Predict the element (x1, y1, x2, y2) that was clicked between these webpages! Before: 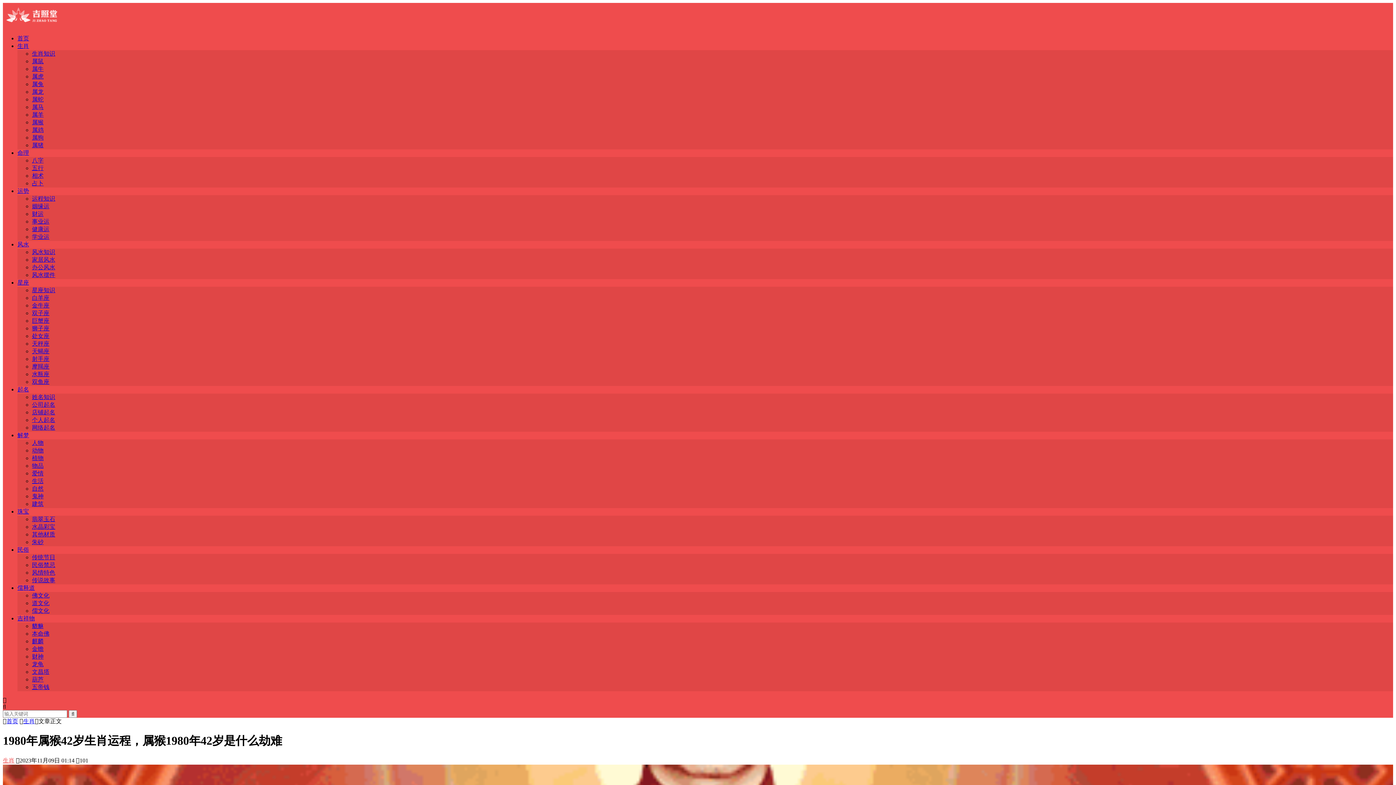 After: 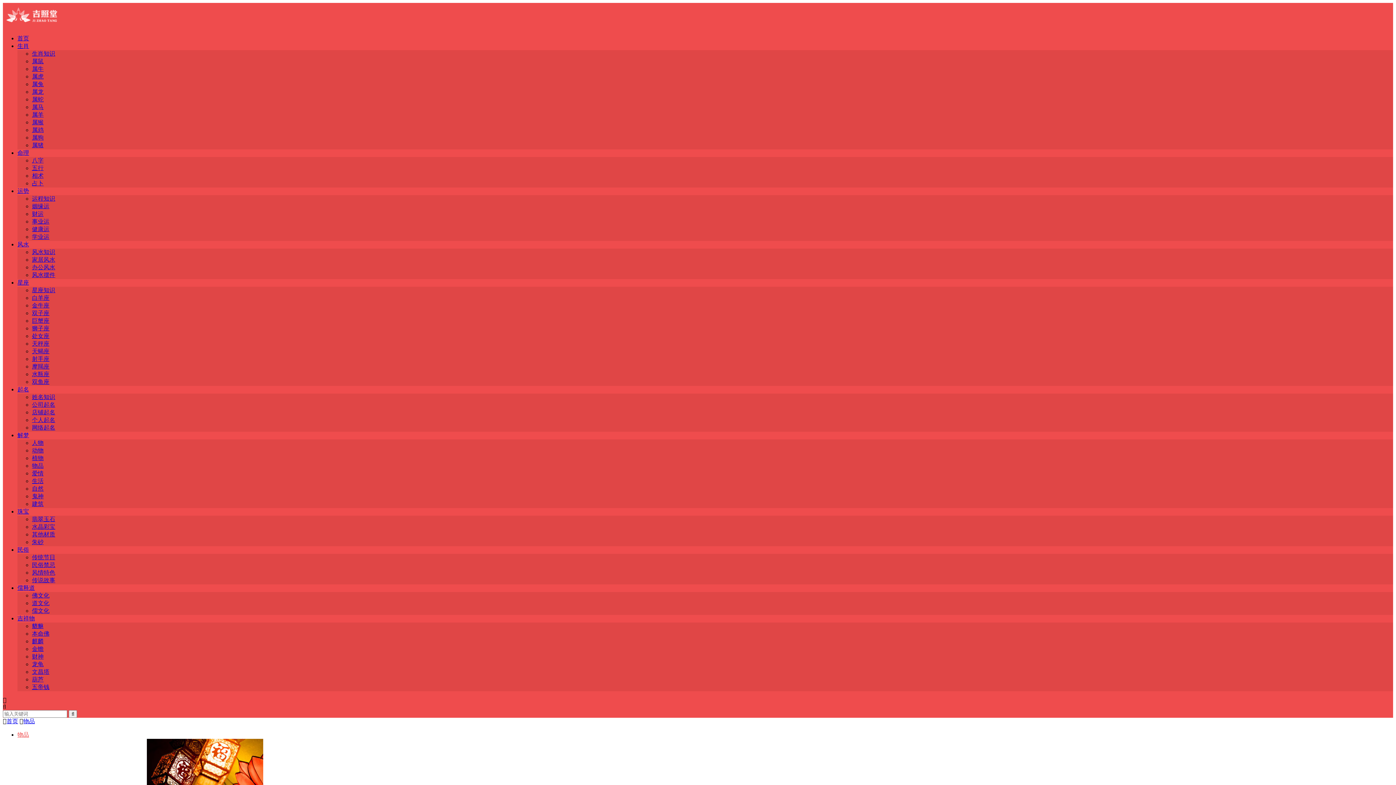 Action: bbox: (32, 462, 43, 469) label: 物品